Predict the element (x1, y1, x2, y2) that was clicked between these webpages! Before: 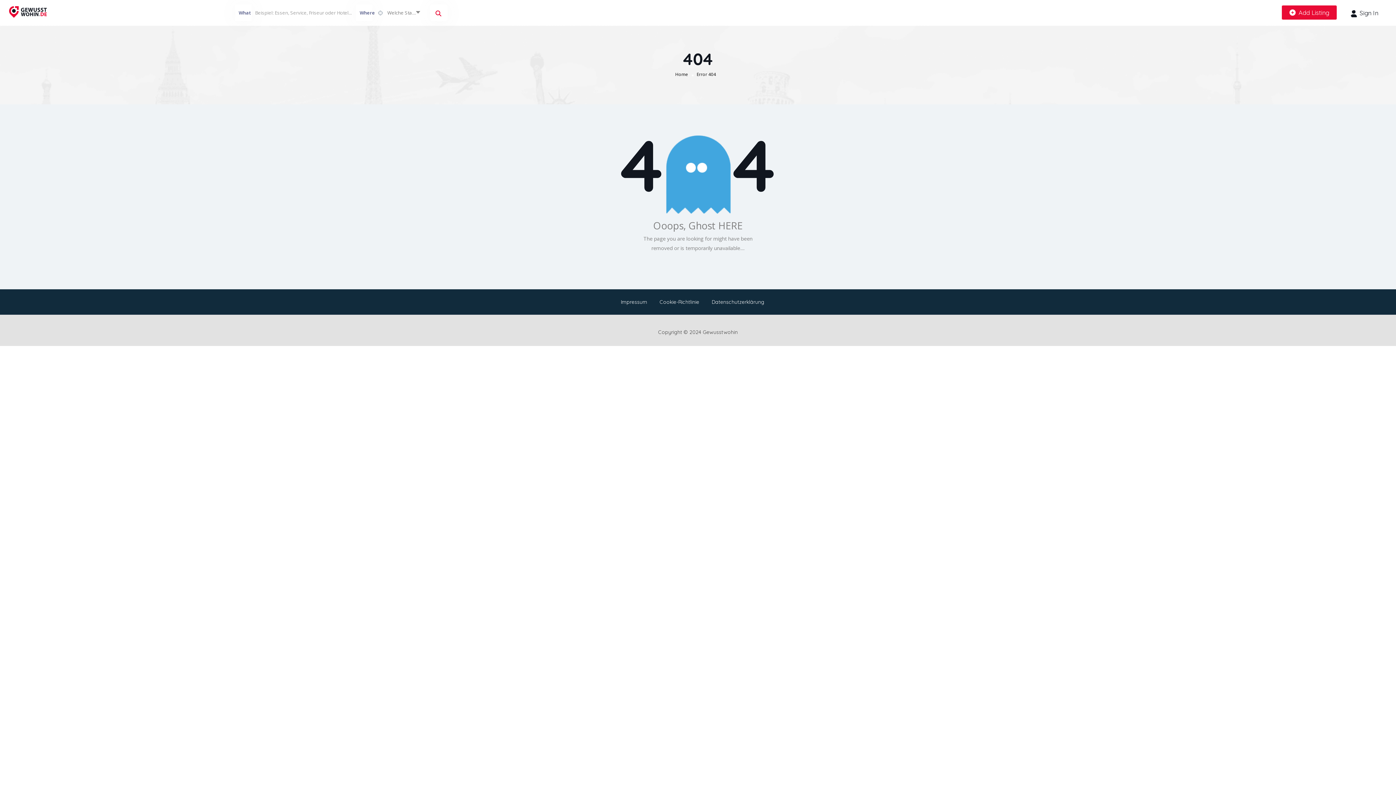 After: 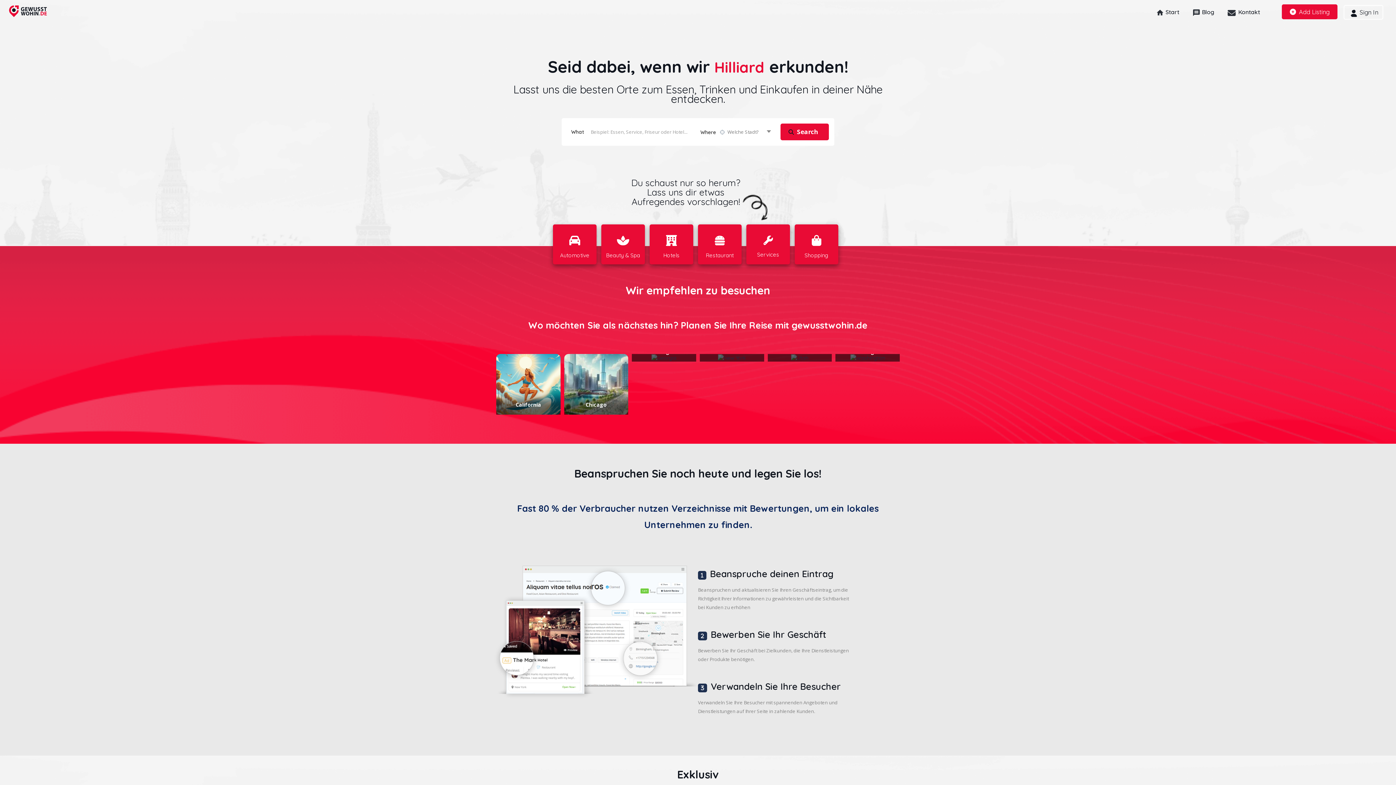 Action: bbox: (675, 71, 688, 77) label: Home